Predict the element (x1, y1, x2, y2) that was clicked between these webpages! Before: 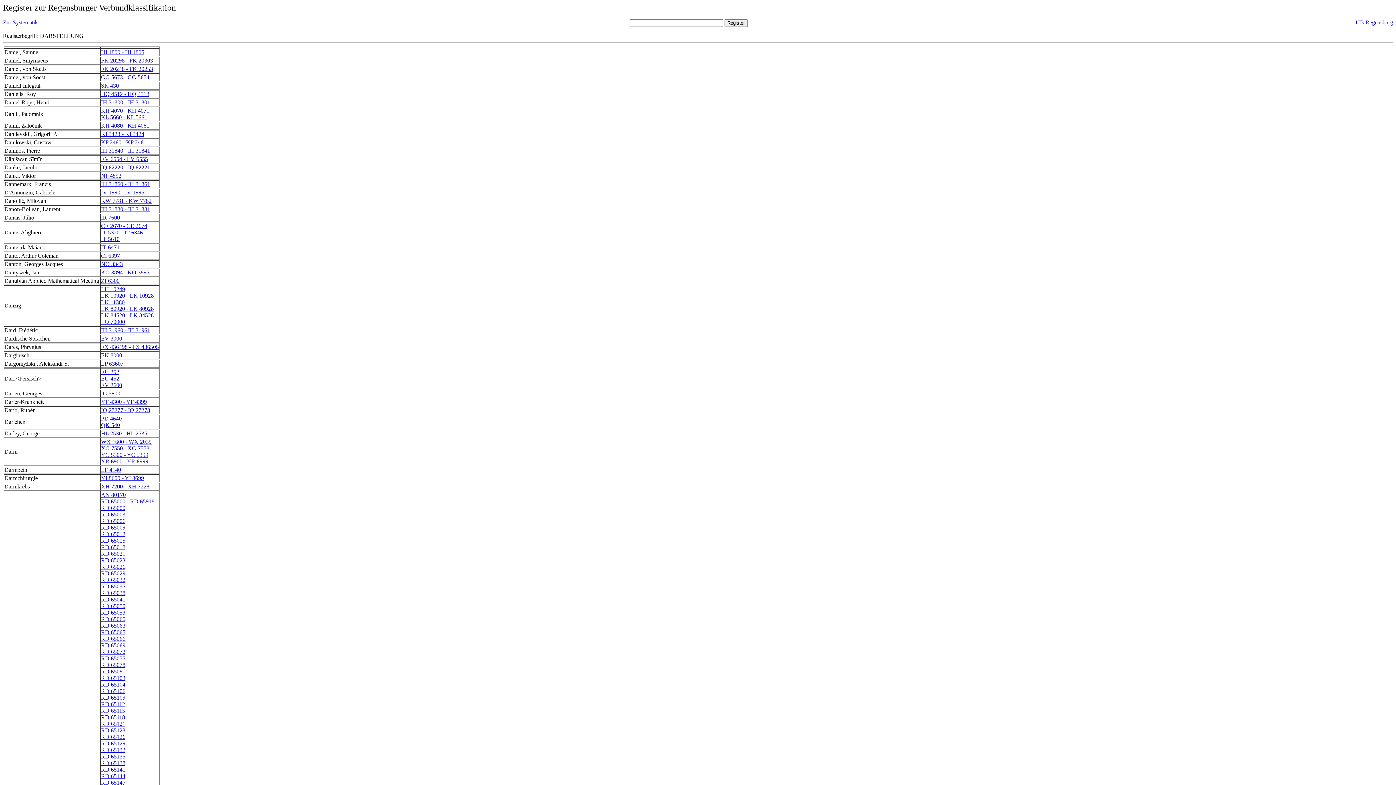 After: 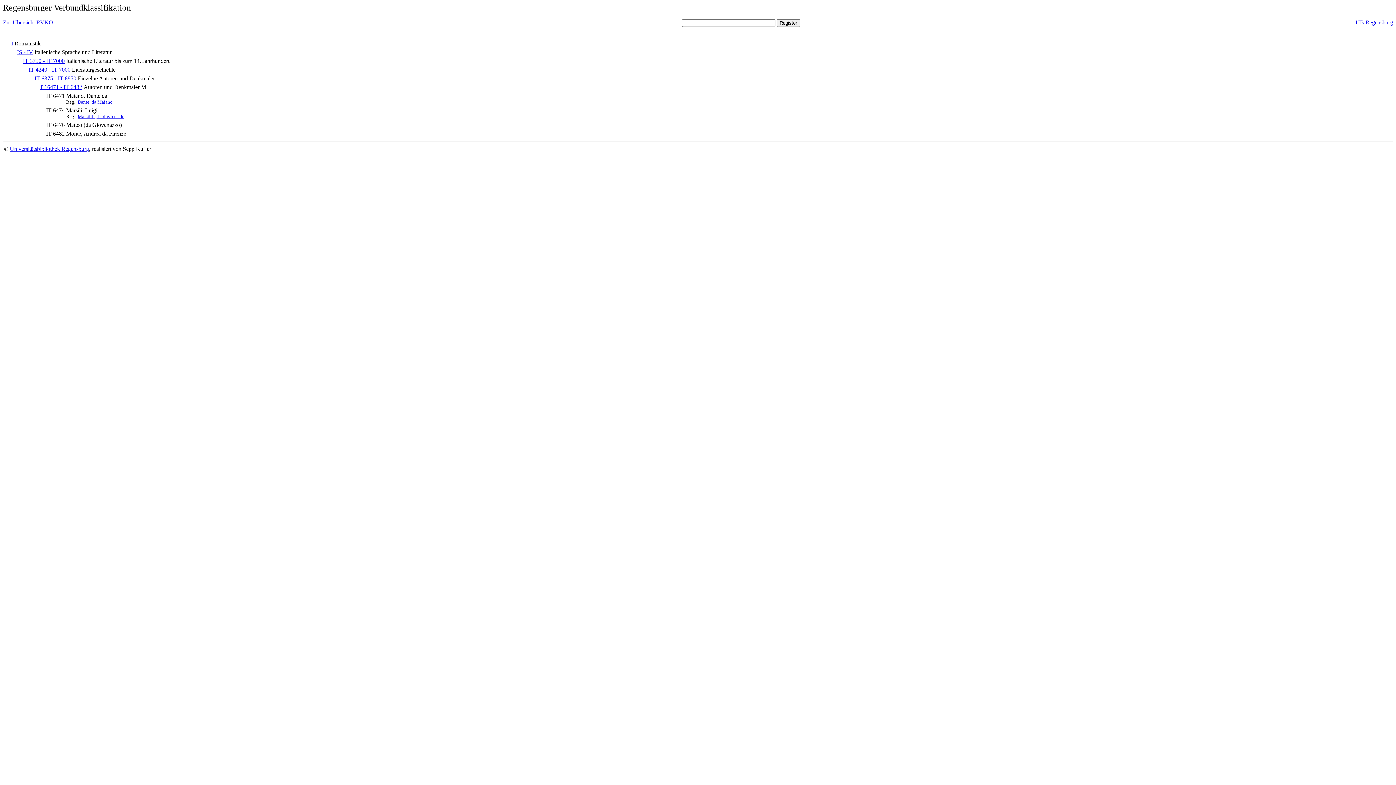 Action: bbox: (101, 244, 119, 250) label: IT 6471